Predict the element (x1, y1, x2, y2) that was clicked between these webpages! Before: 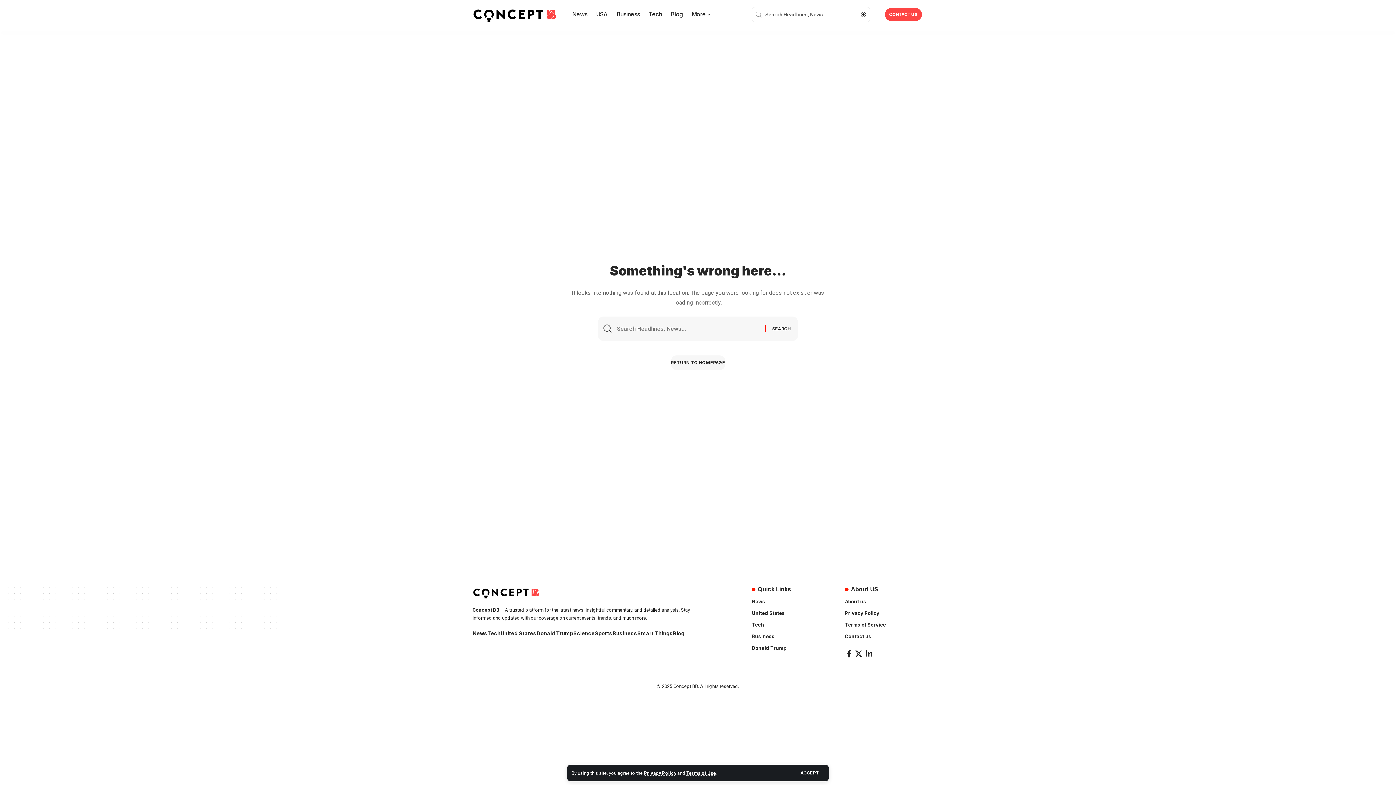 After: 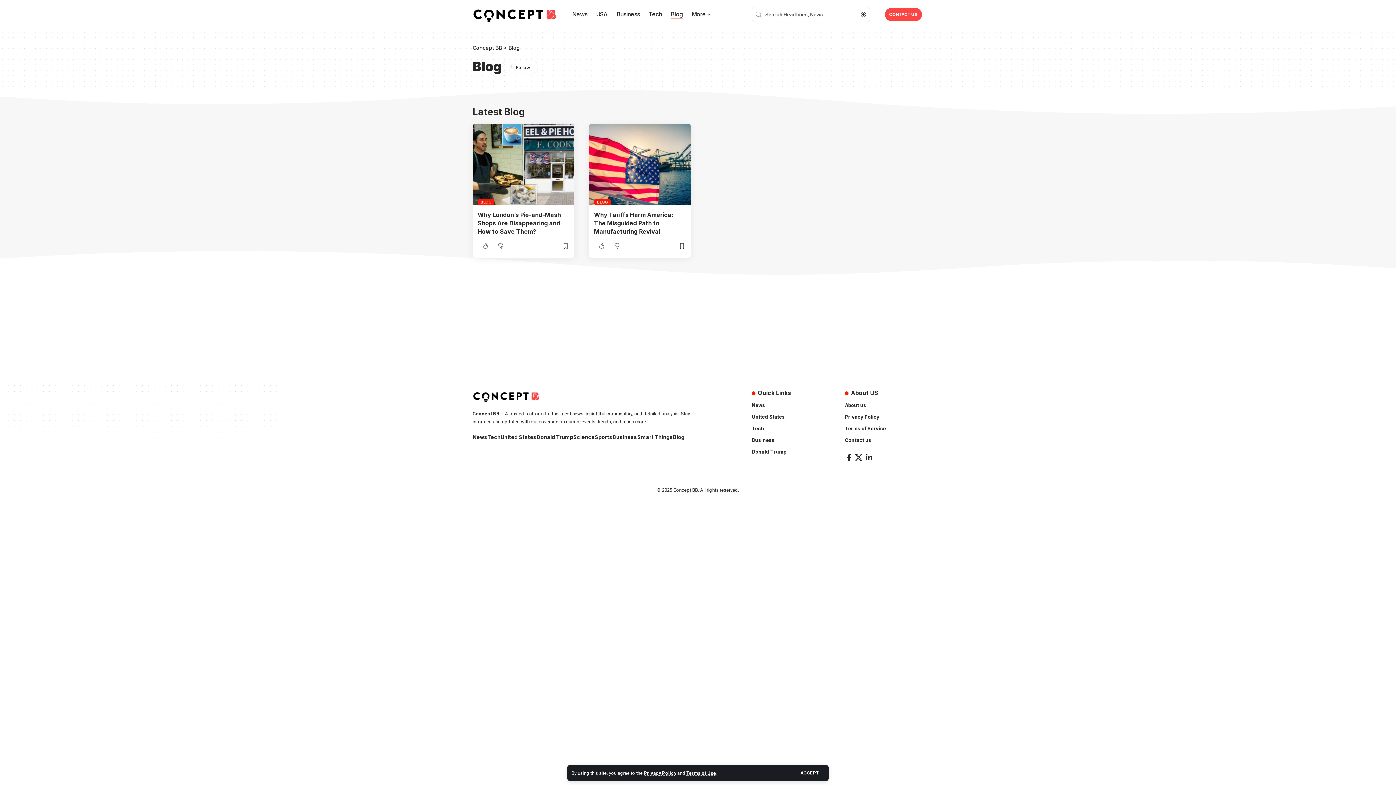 Action: bbox: (673, 629, 684, 637) label: Blog